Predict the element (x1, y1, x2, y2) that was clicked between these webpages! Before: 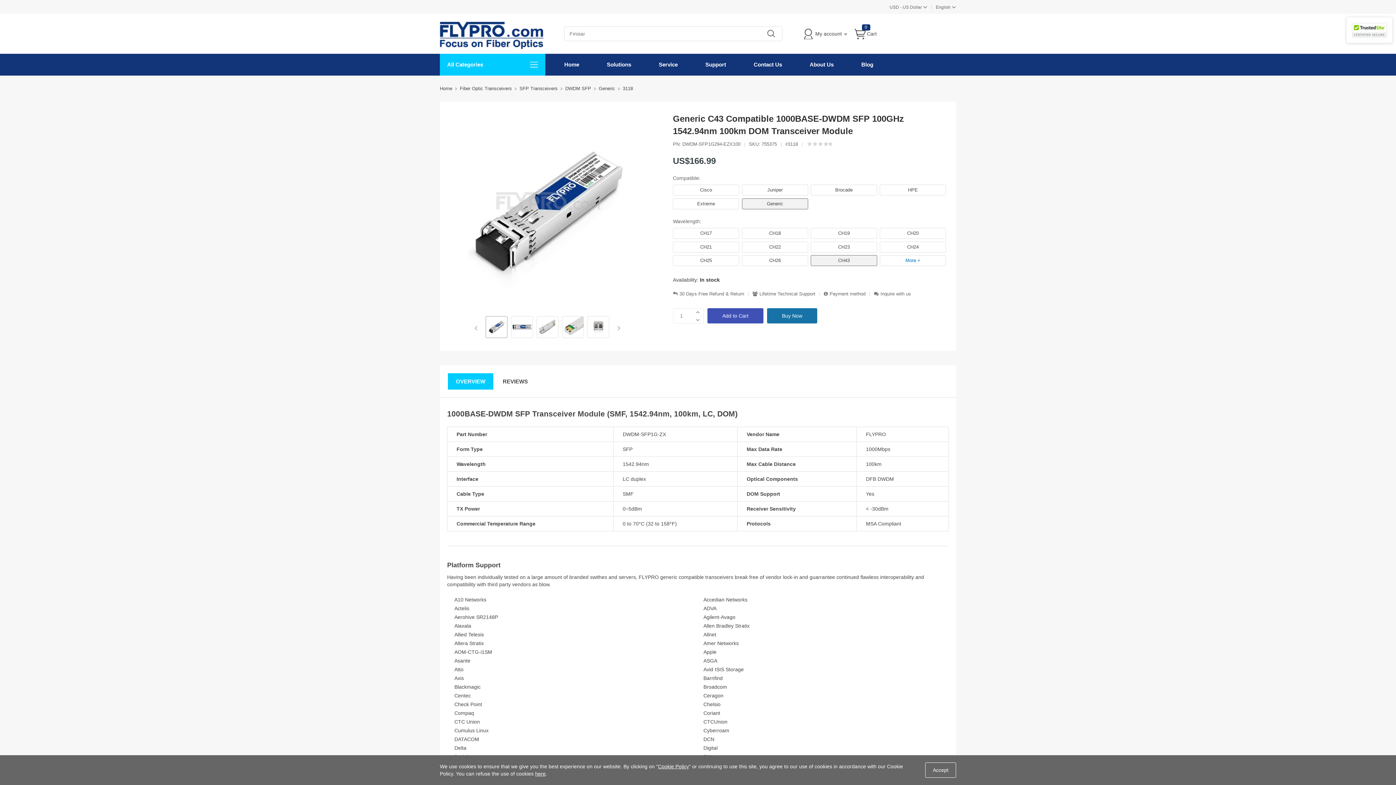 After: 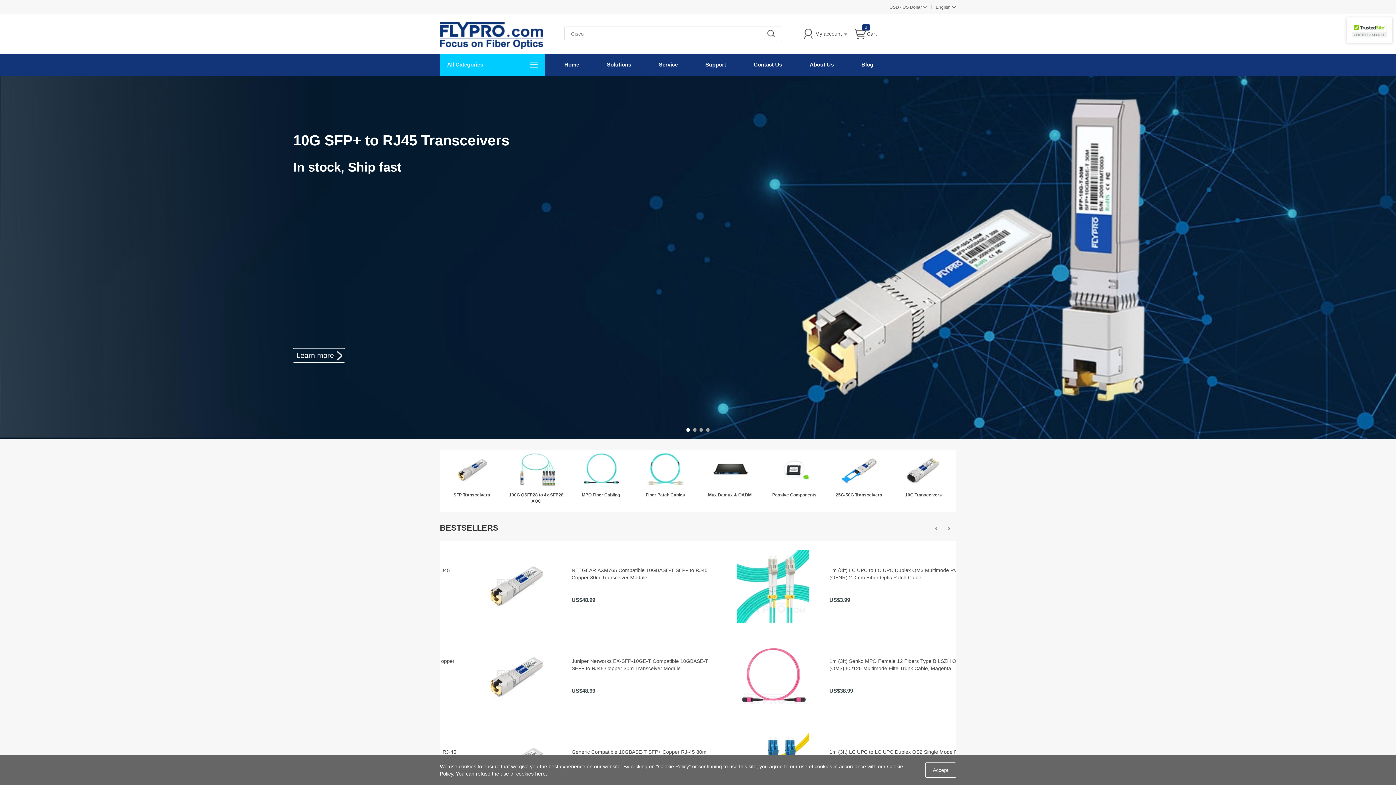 Action: bbox: (550, 53, 593, 75) label: Home